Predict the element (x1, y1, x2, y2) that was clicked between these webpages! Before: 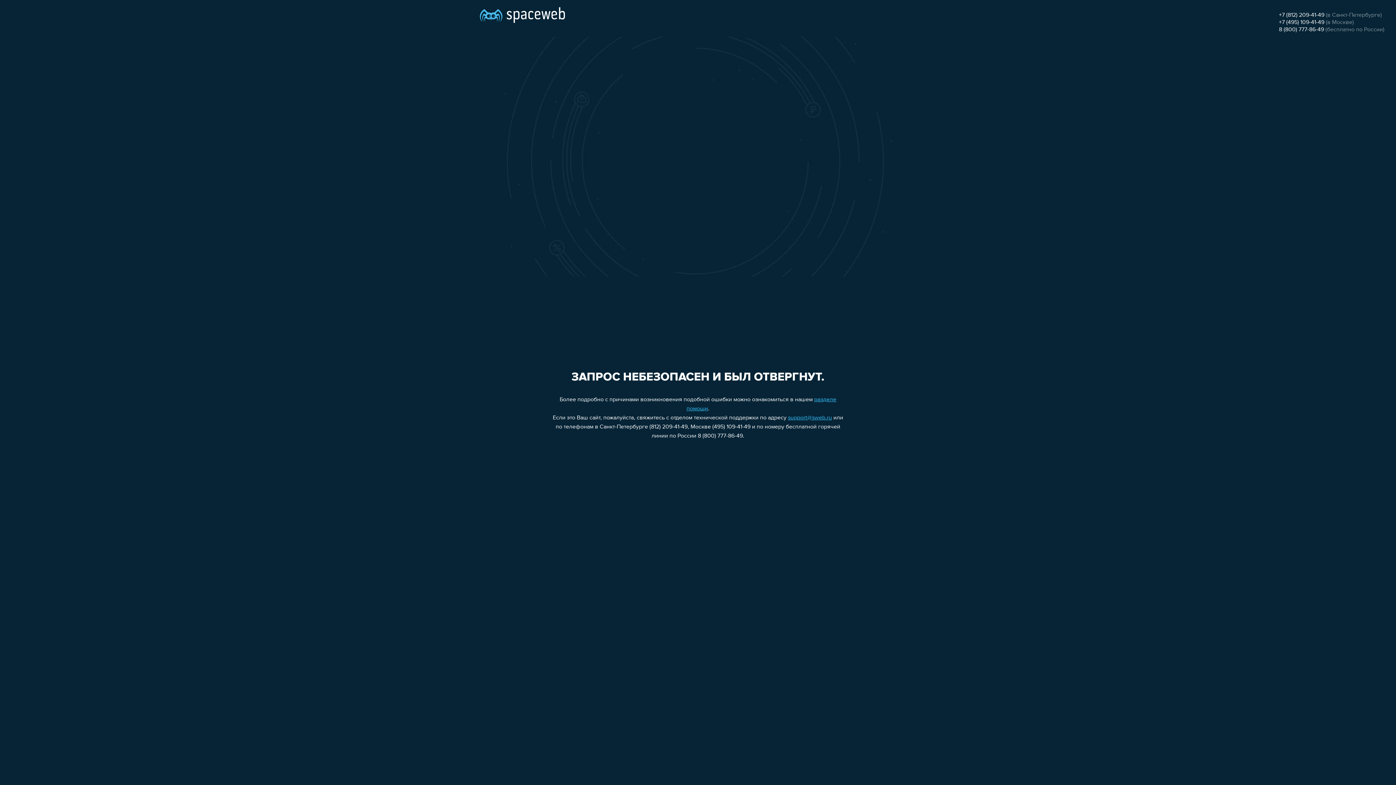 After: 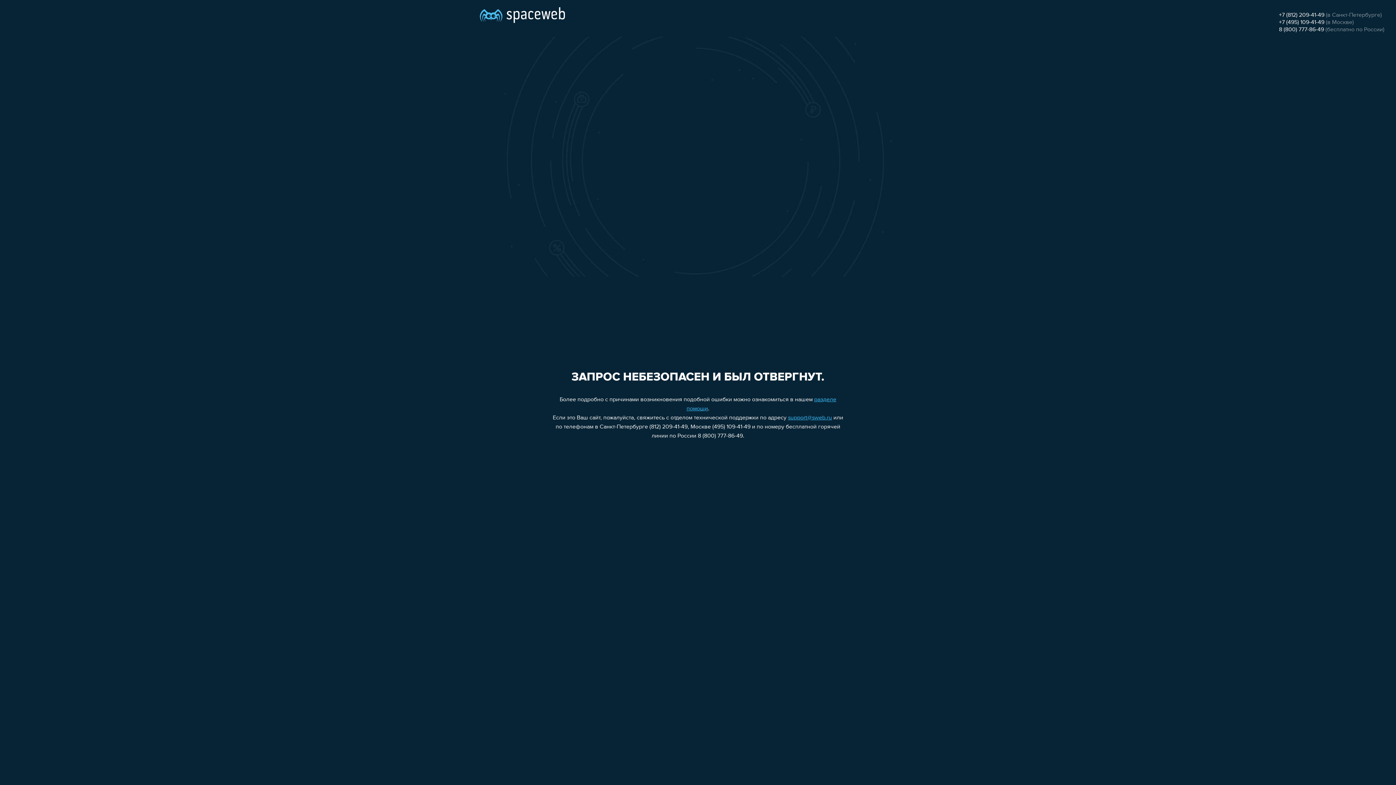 Action: label: +7 (495) 109-41-49 bbox: (1279, 19, 1324, 25)